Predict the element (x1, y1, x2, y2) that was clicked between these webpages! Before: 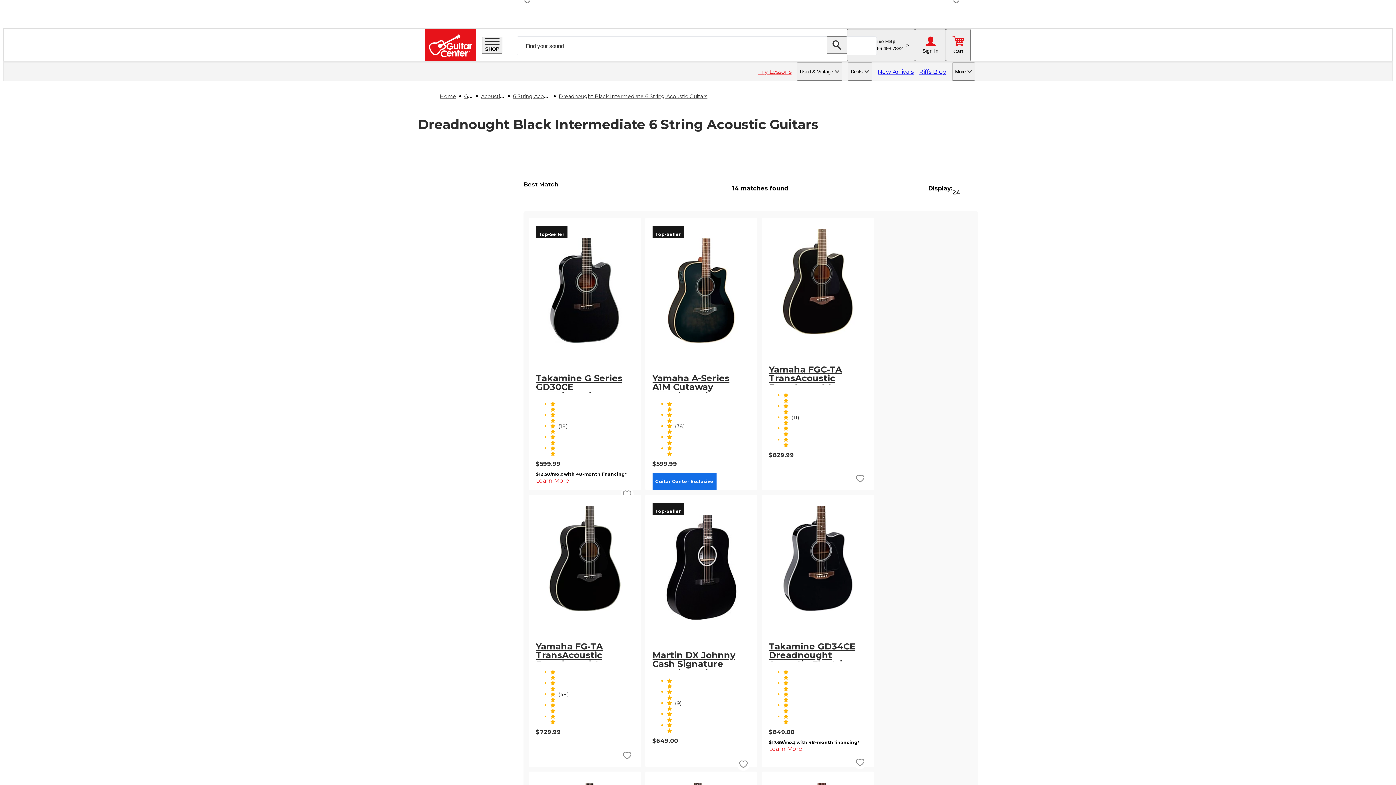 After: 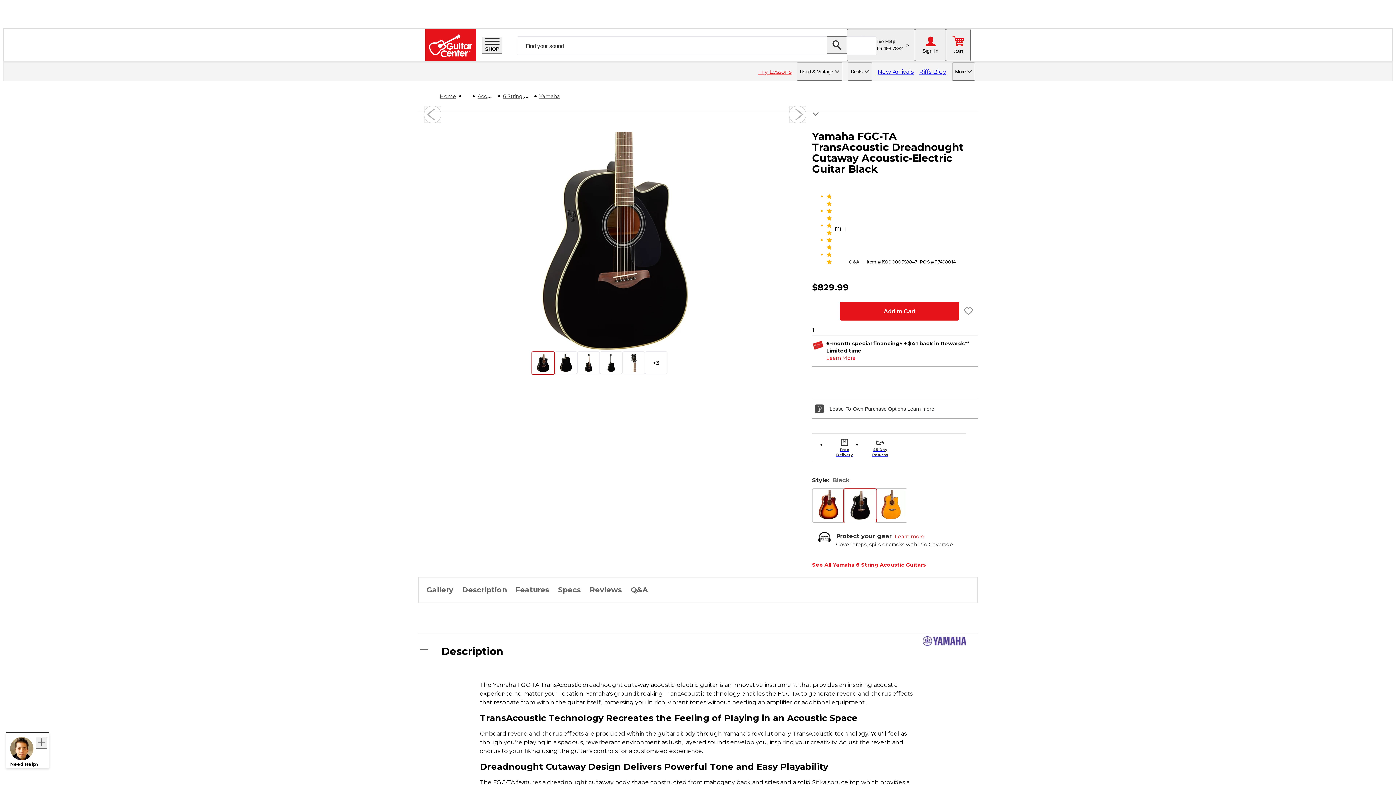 Action: bbox: (769, 358, 866, 384) label: Go to Yamaha FGC-TA TransAcoustic Dreadnought Cutaway Acoustic-Electric Guitar